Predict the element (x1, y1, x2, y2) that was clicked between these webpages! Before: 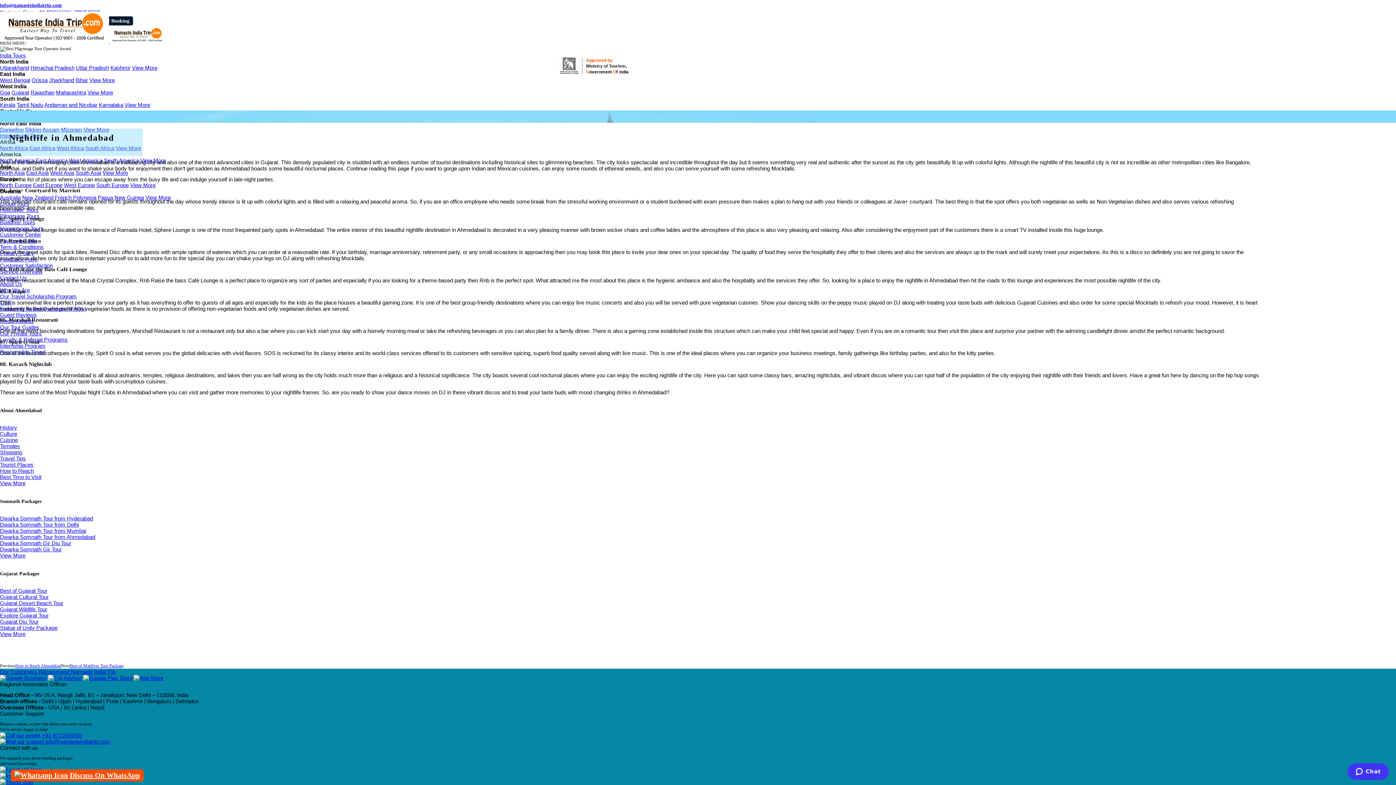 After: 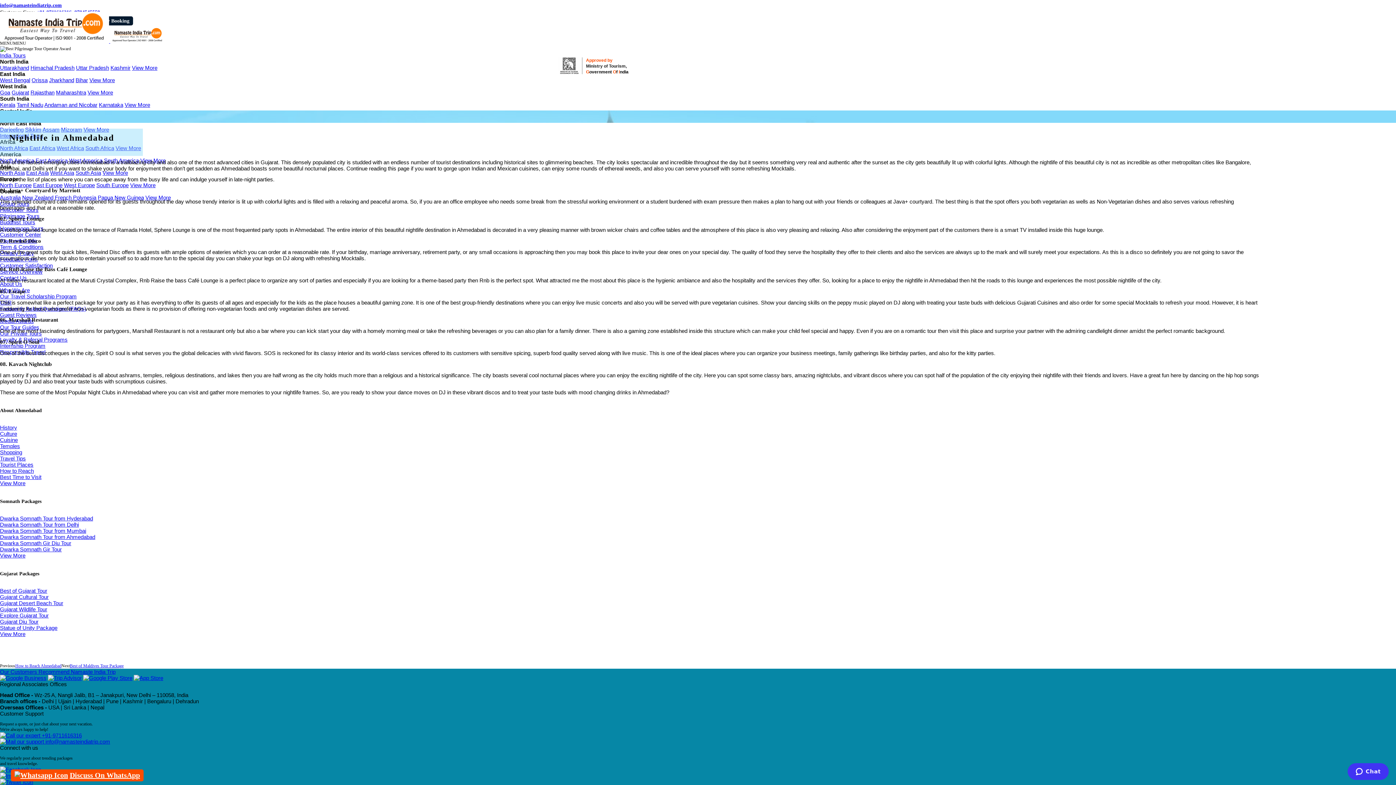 Action: label:  info@namasteindiatrip.com bbox: (0, 738, 110, 745)